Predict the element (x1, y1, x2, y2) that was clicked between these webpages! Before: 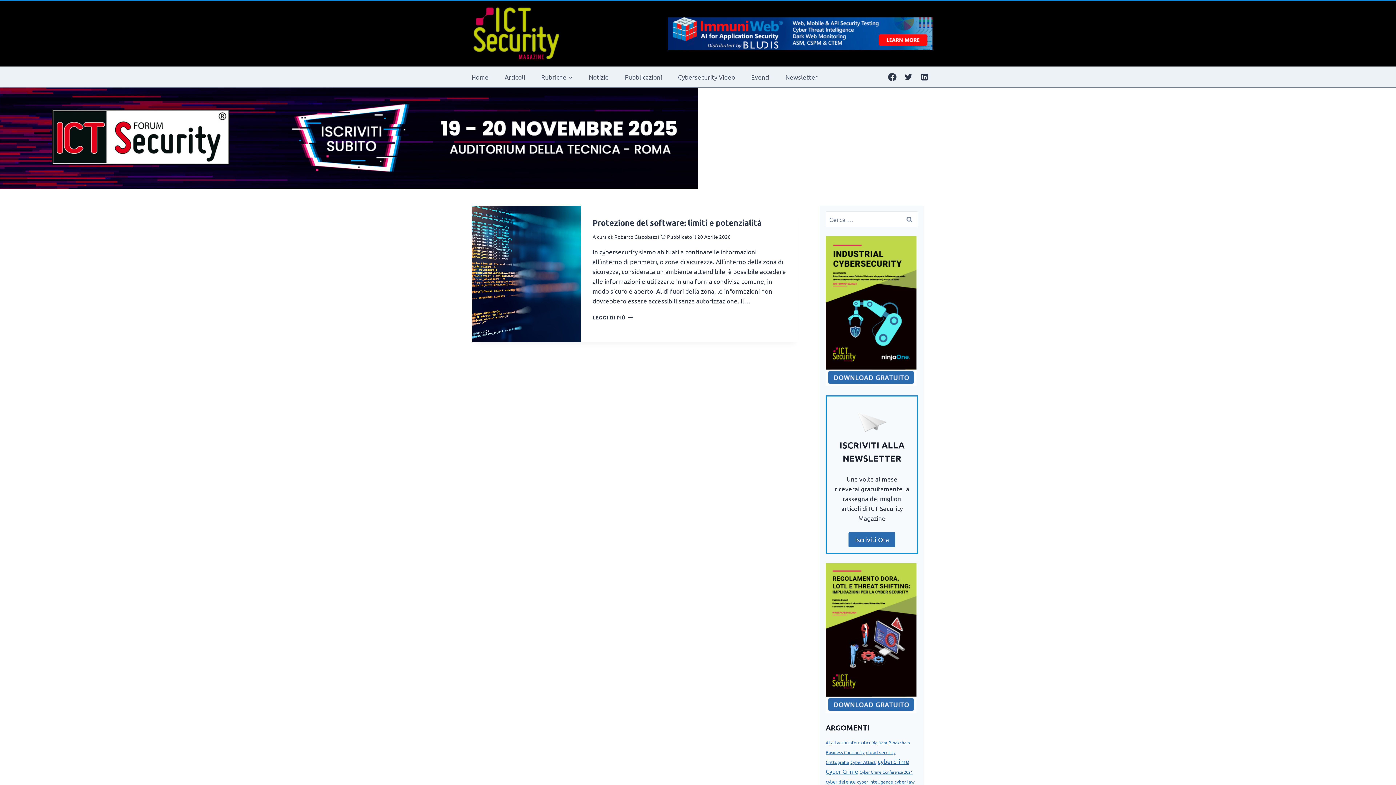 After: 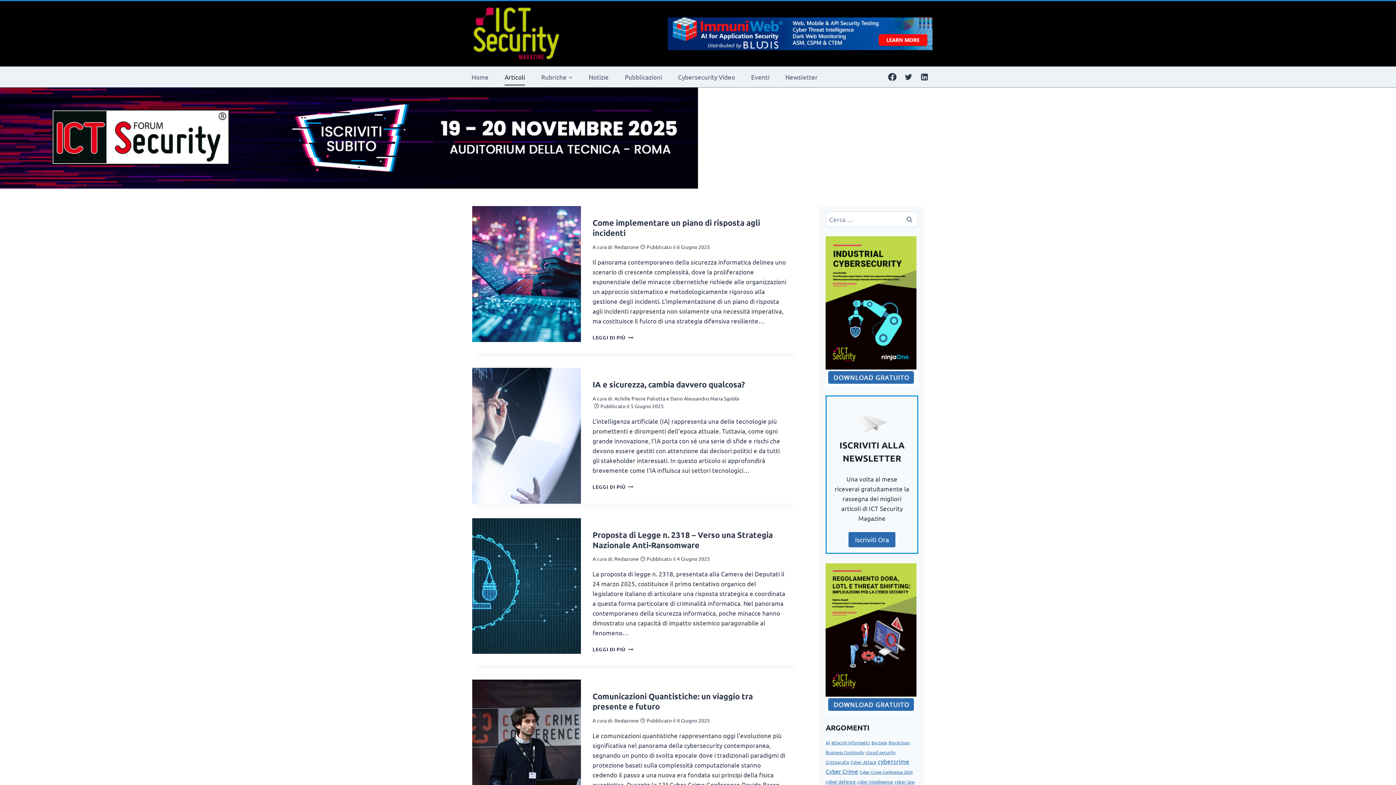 Action: bbox: (496, 68, 533, 85) label: Articoli